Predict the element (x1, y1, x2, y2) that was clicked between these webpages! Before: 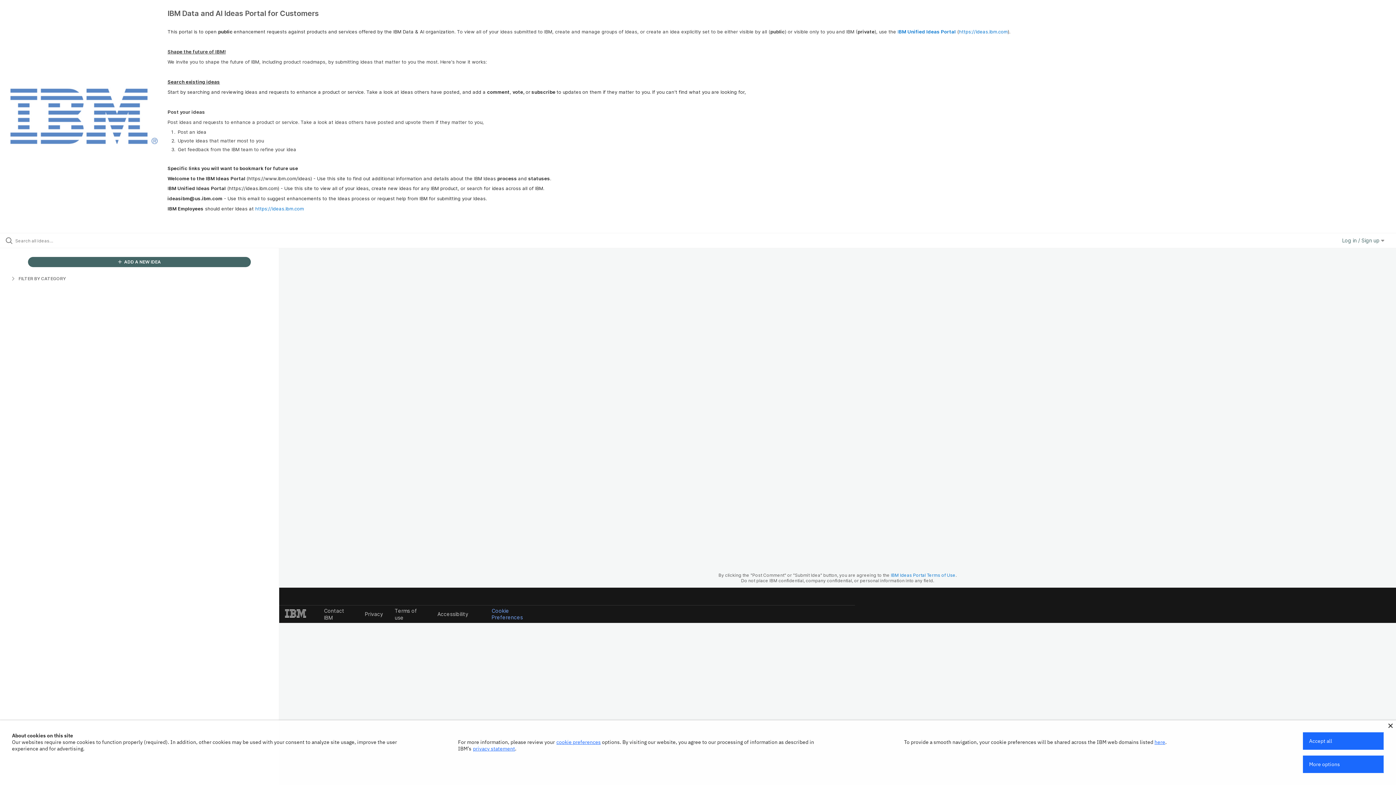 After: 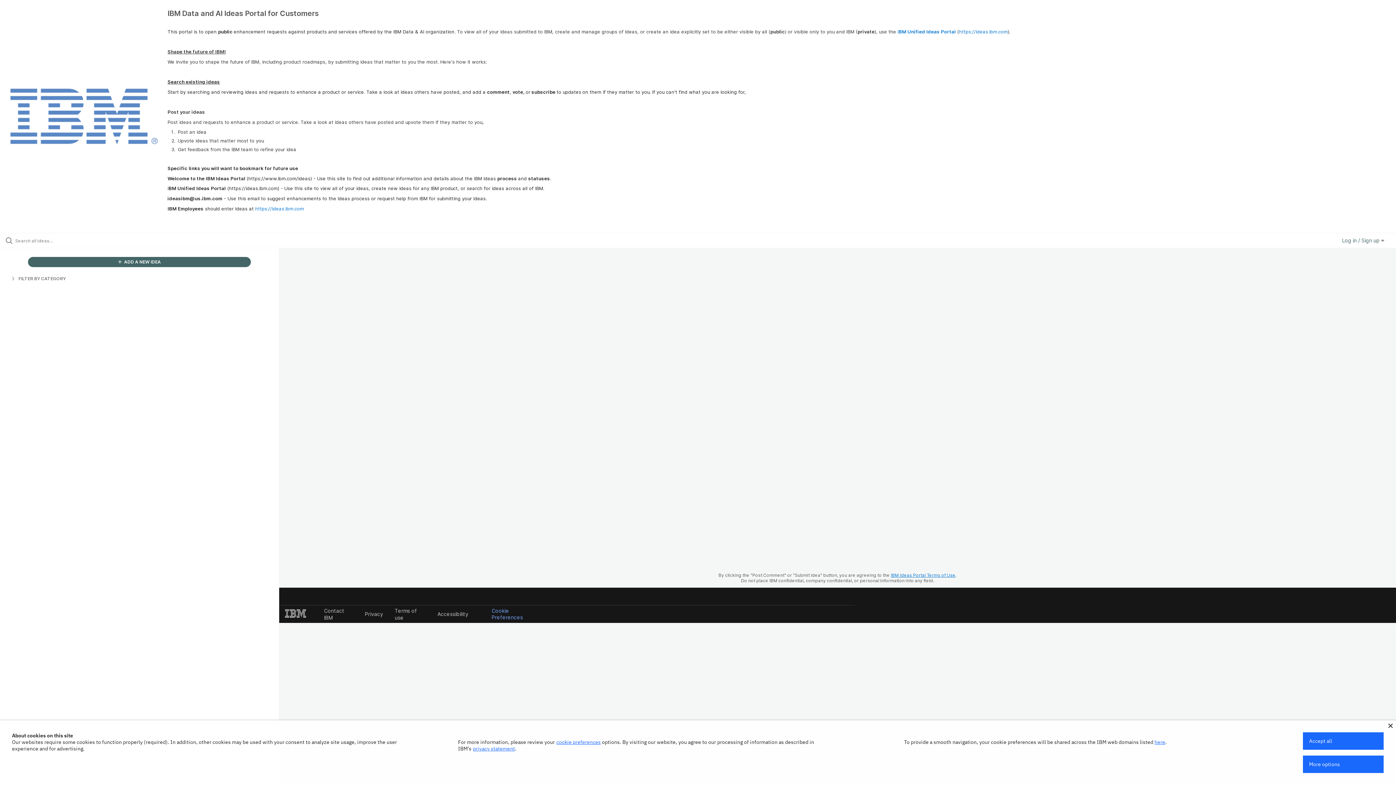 Action: bbox: (891, 572, 955, 578) label: IBM Ideas Portal Terms of Use